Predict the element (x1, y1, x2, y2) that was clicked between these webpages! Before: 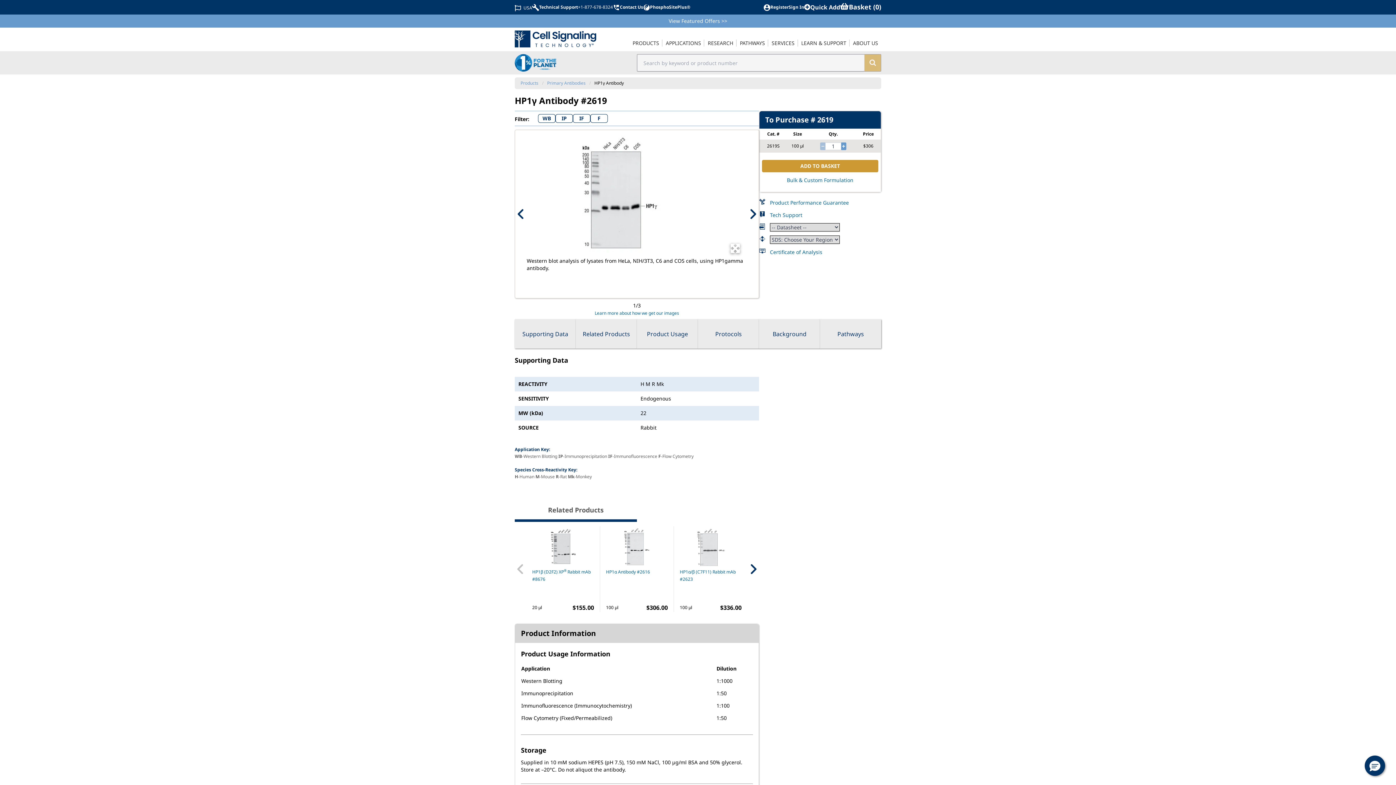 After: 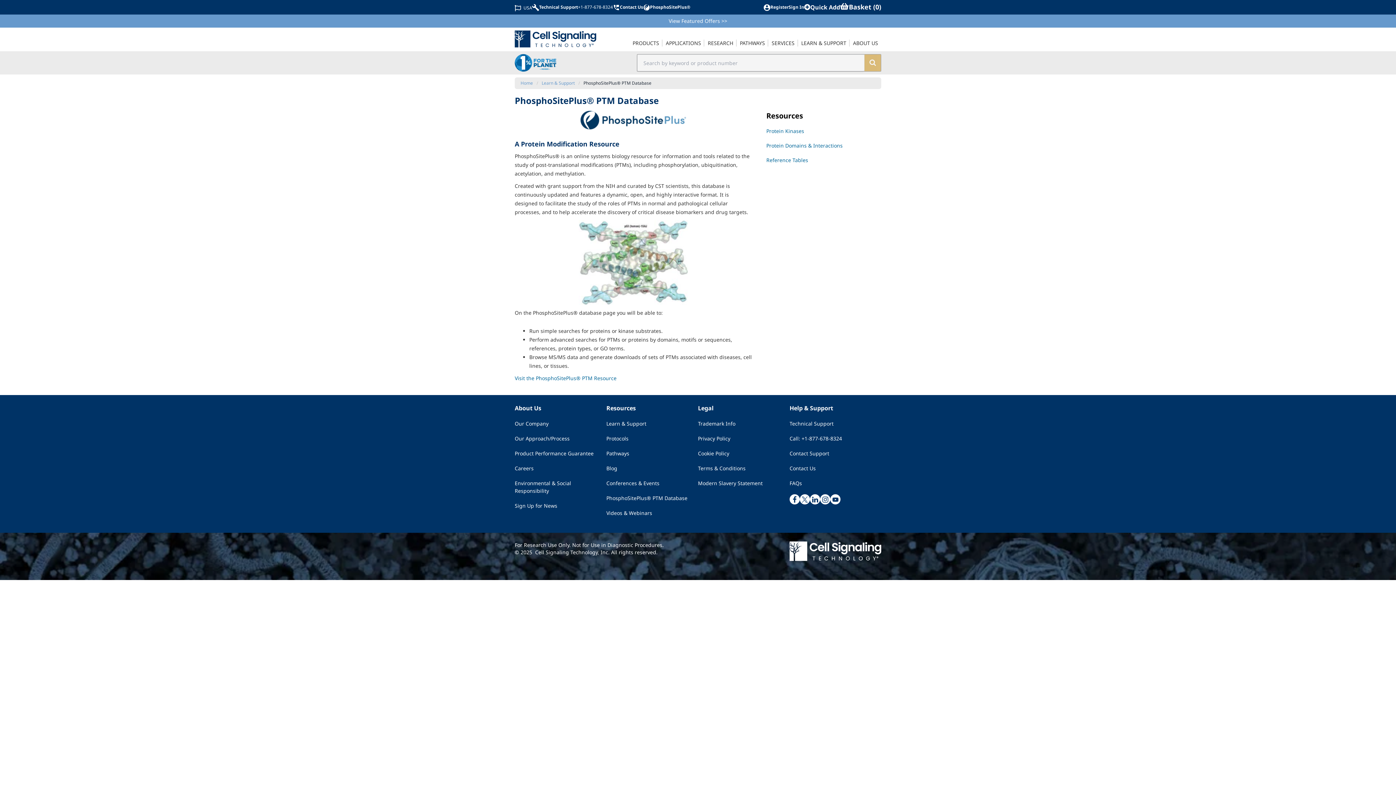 Action: bbox: (643, 3, 690, 10) label: PhosphoSitePlus®